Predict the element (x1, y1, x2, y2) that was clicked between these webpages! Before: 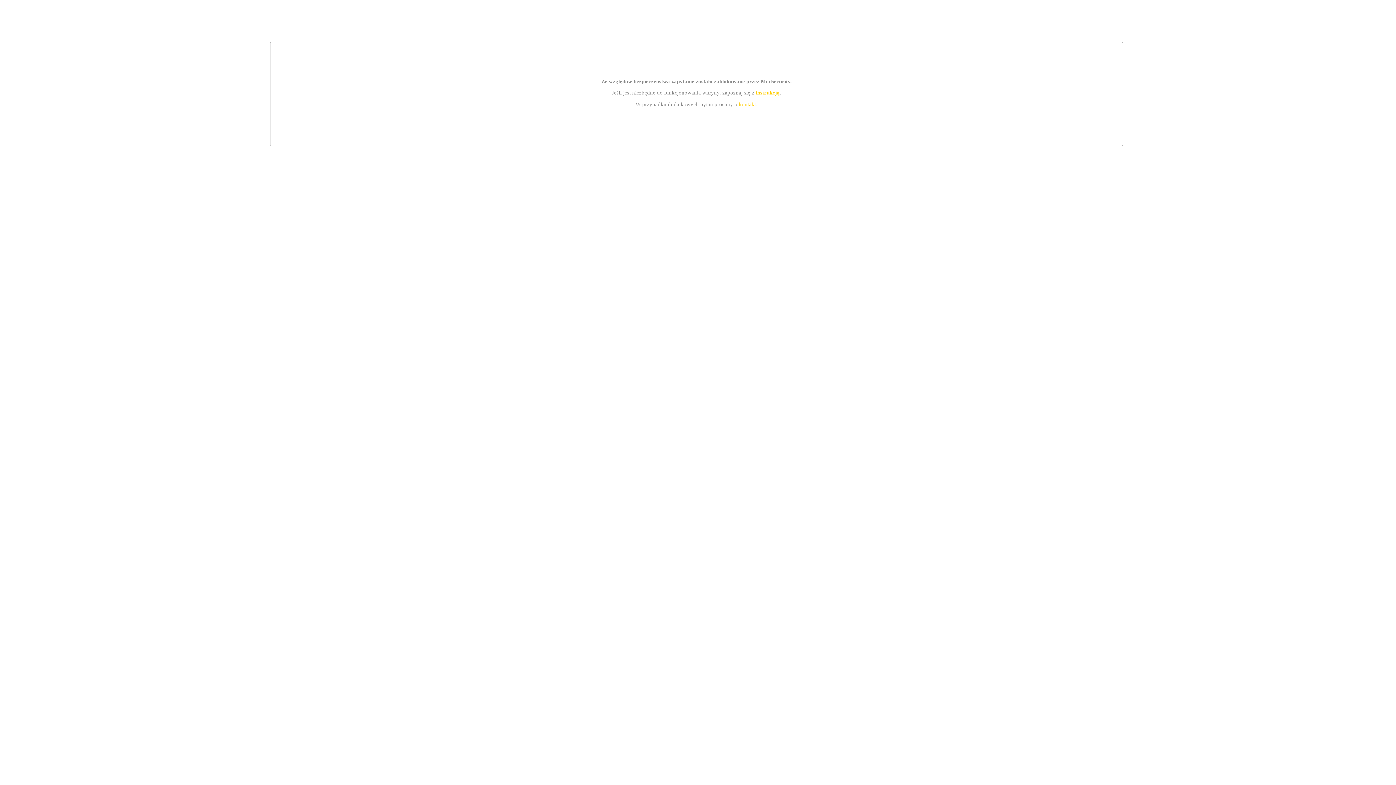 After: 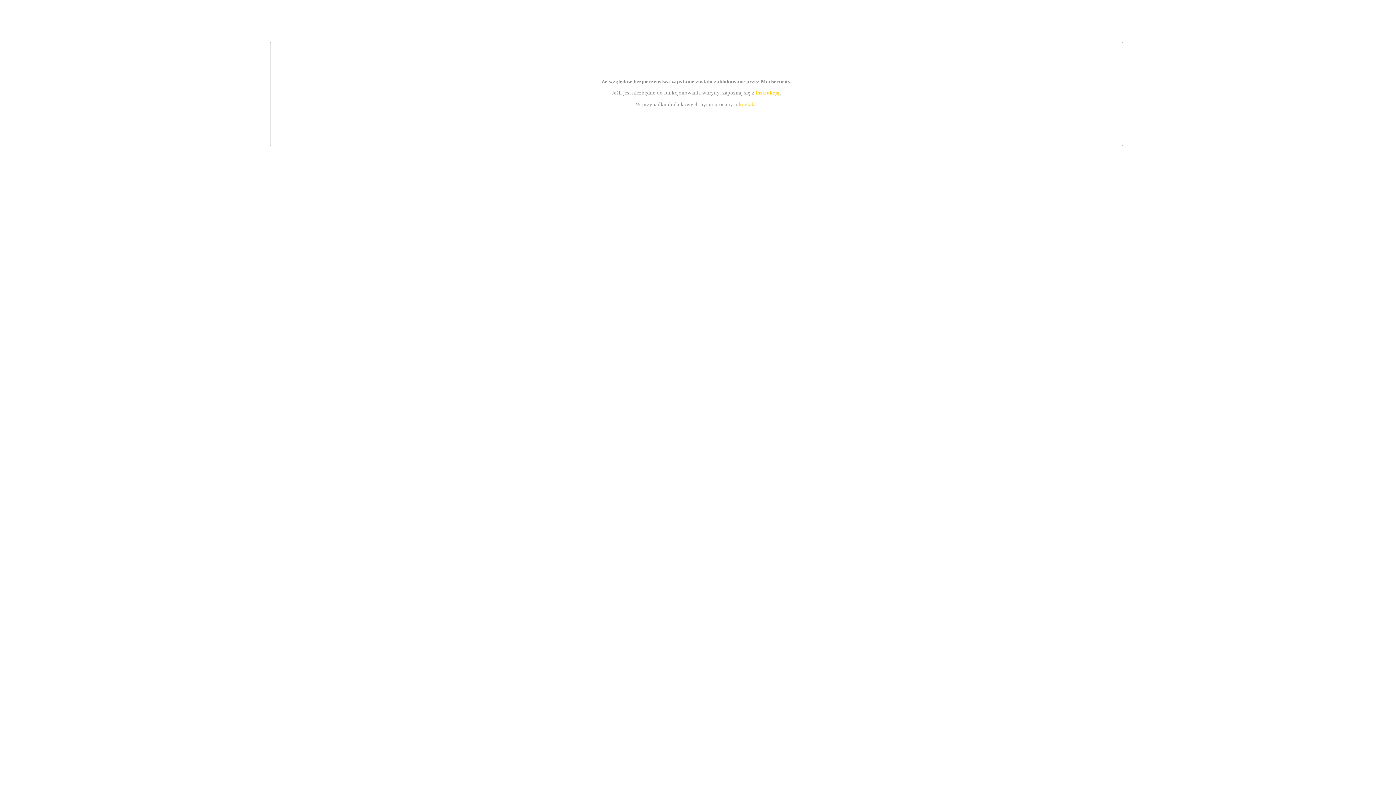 Action: bbox: (755, 89, 779, 95) label: instrukcją